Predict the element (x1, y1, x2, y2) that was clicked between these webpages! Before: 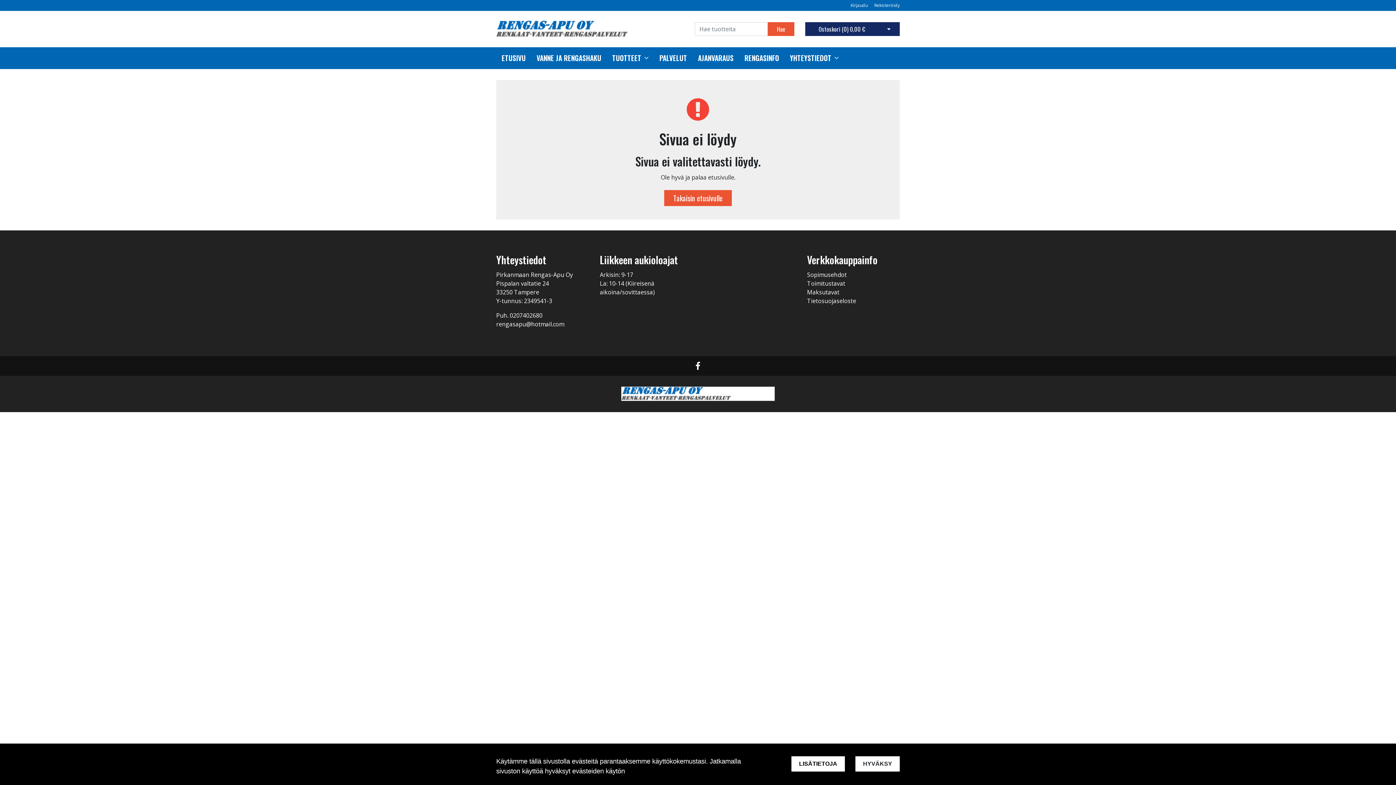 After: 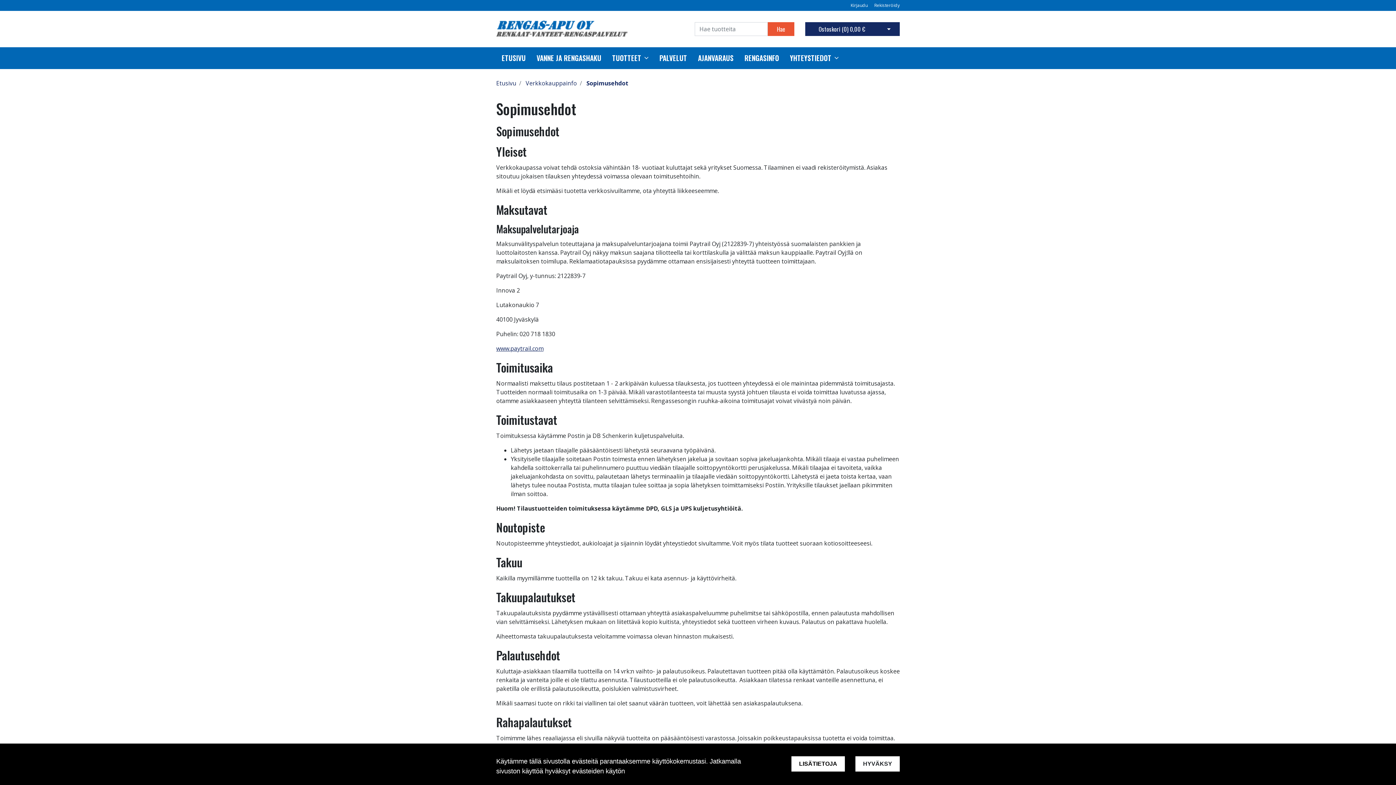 Action: label: Sopimusehdot bbox: (807, 270, 846, 278)